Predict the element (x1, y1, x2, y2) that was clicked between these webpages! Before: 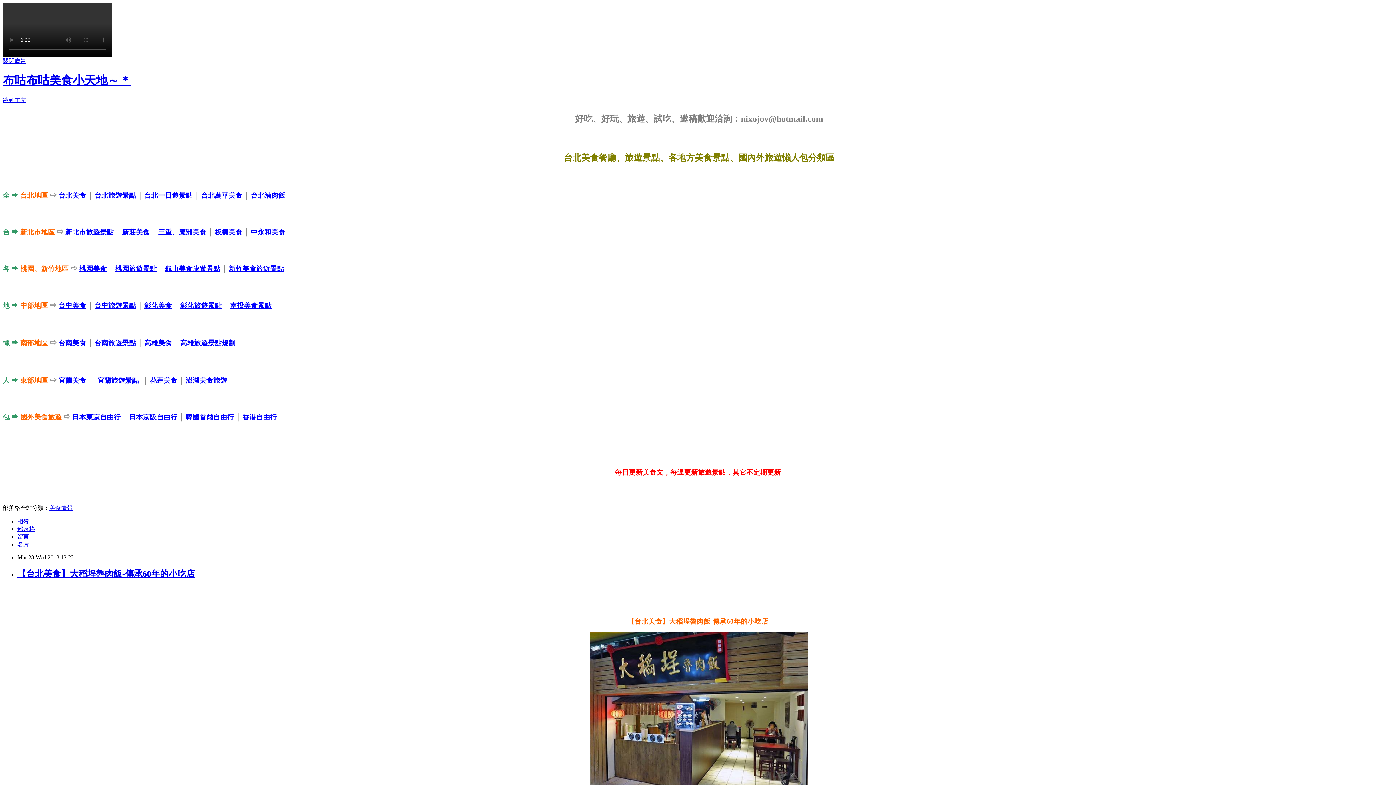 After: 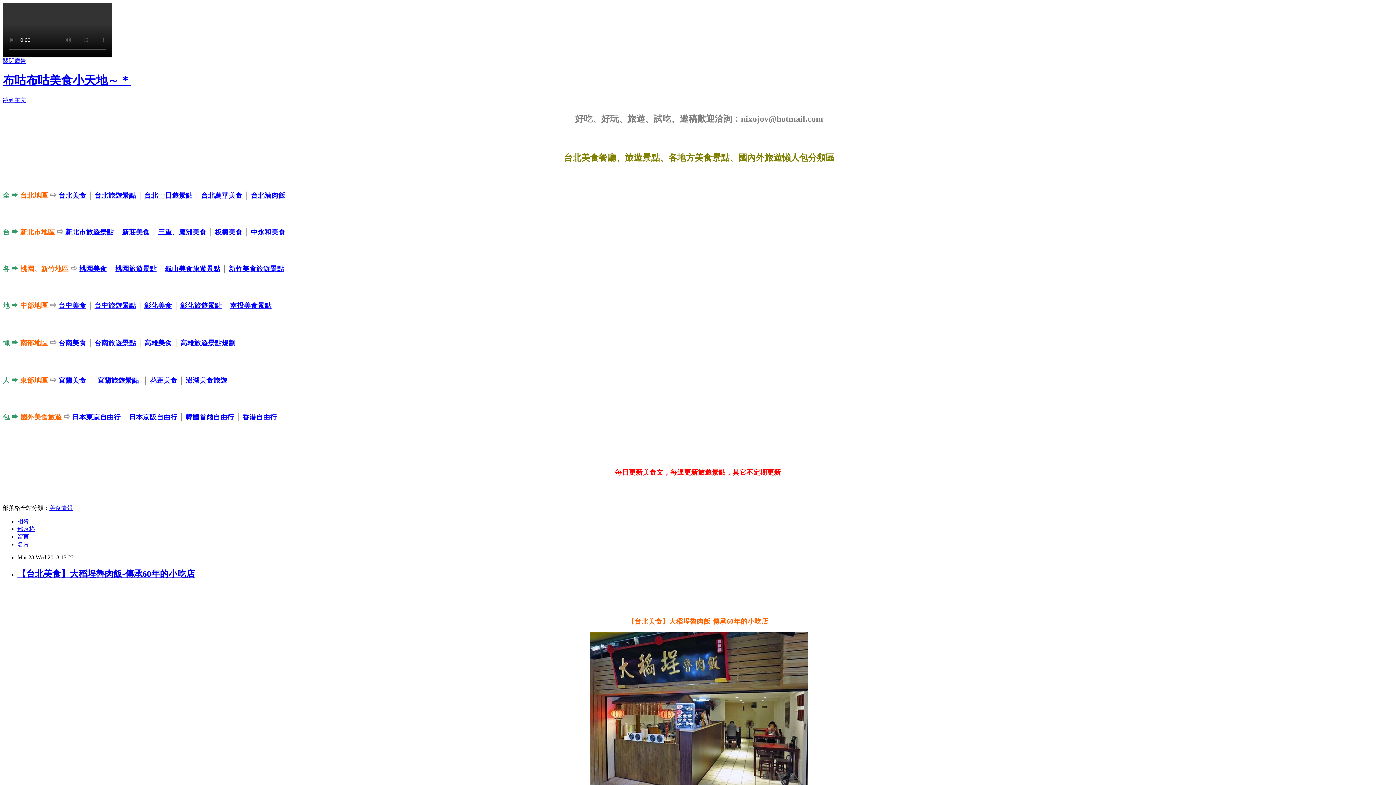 Action: bbox: (72, 413, 120, 421) label: 日本東京自由行